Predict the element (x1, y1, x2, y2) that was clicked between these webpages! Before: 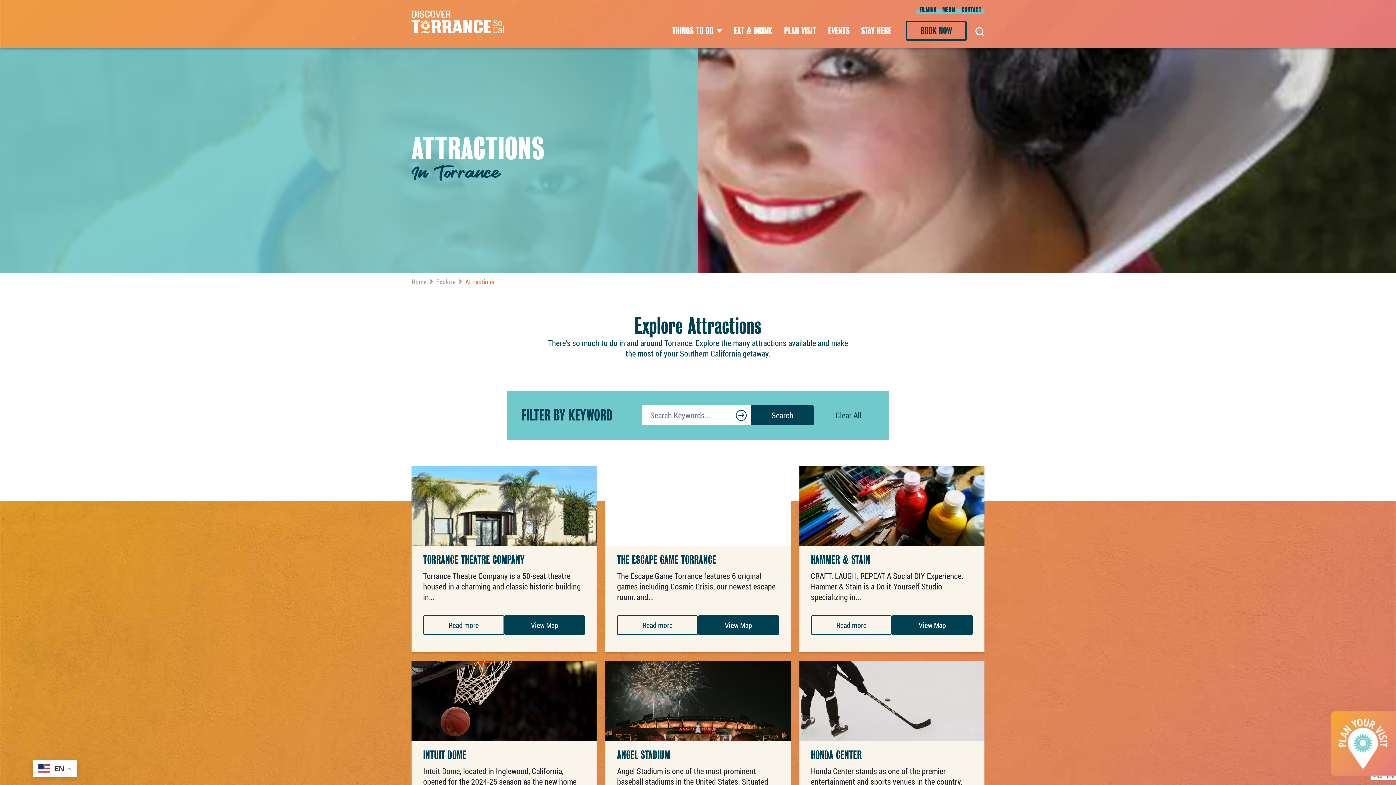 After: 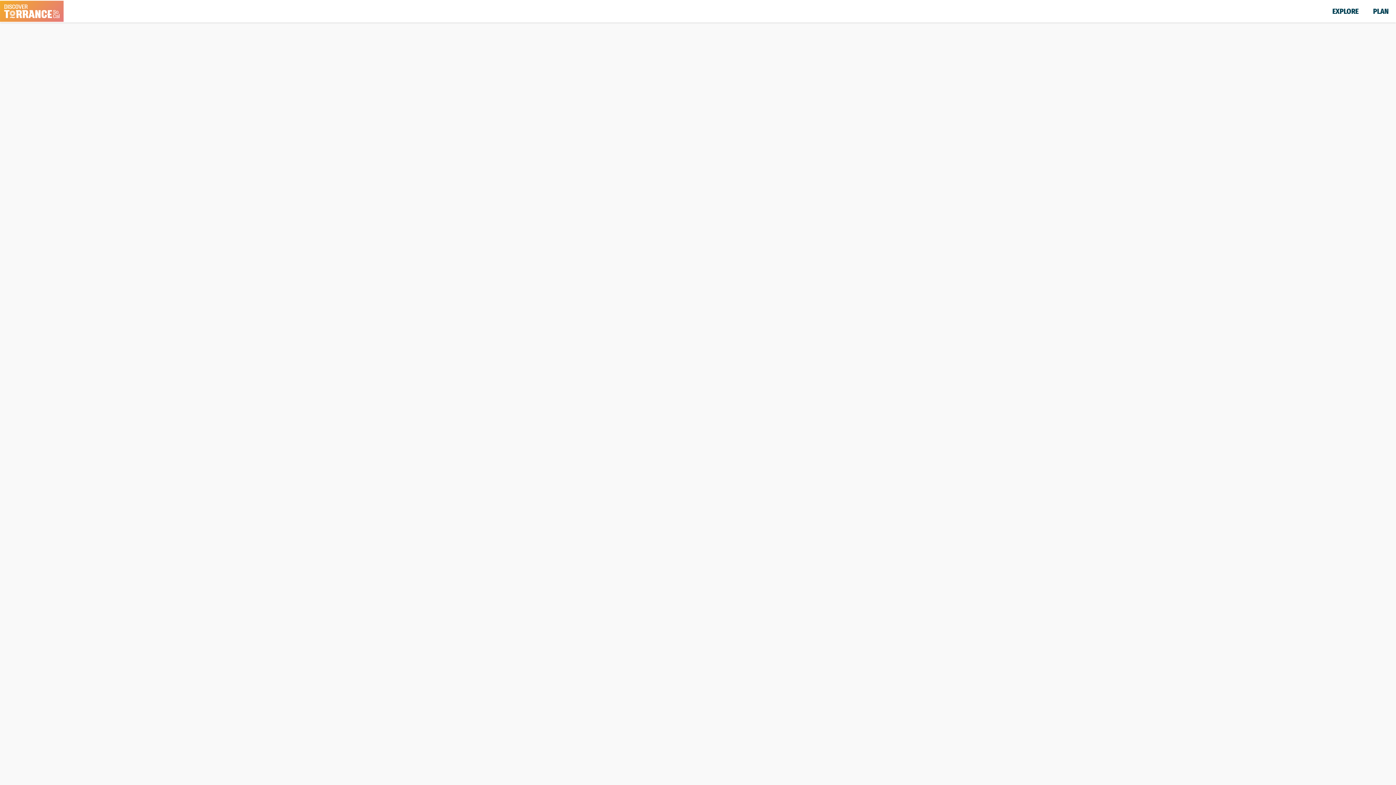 Action: bbox: (906, 20, 966, 40) label: BOOK NOW